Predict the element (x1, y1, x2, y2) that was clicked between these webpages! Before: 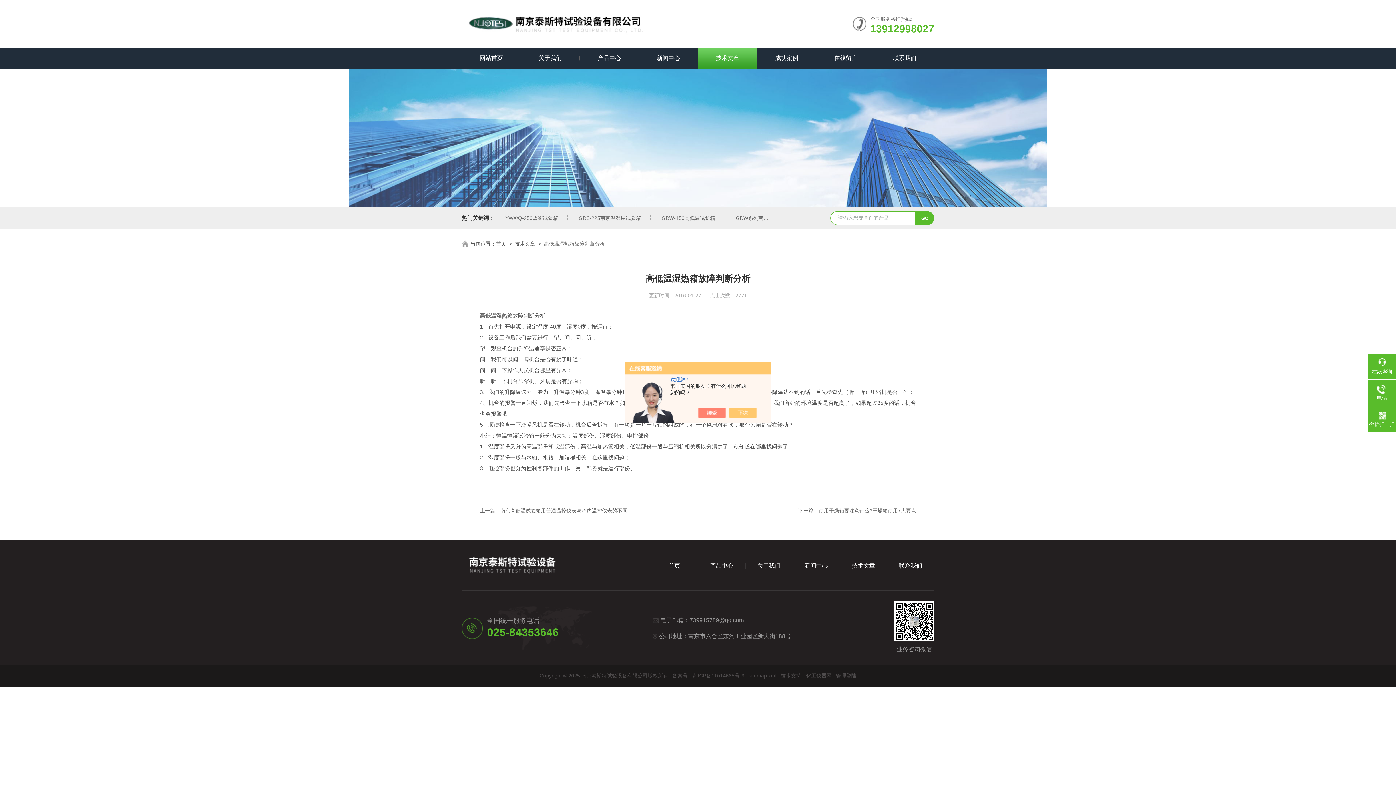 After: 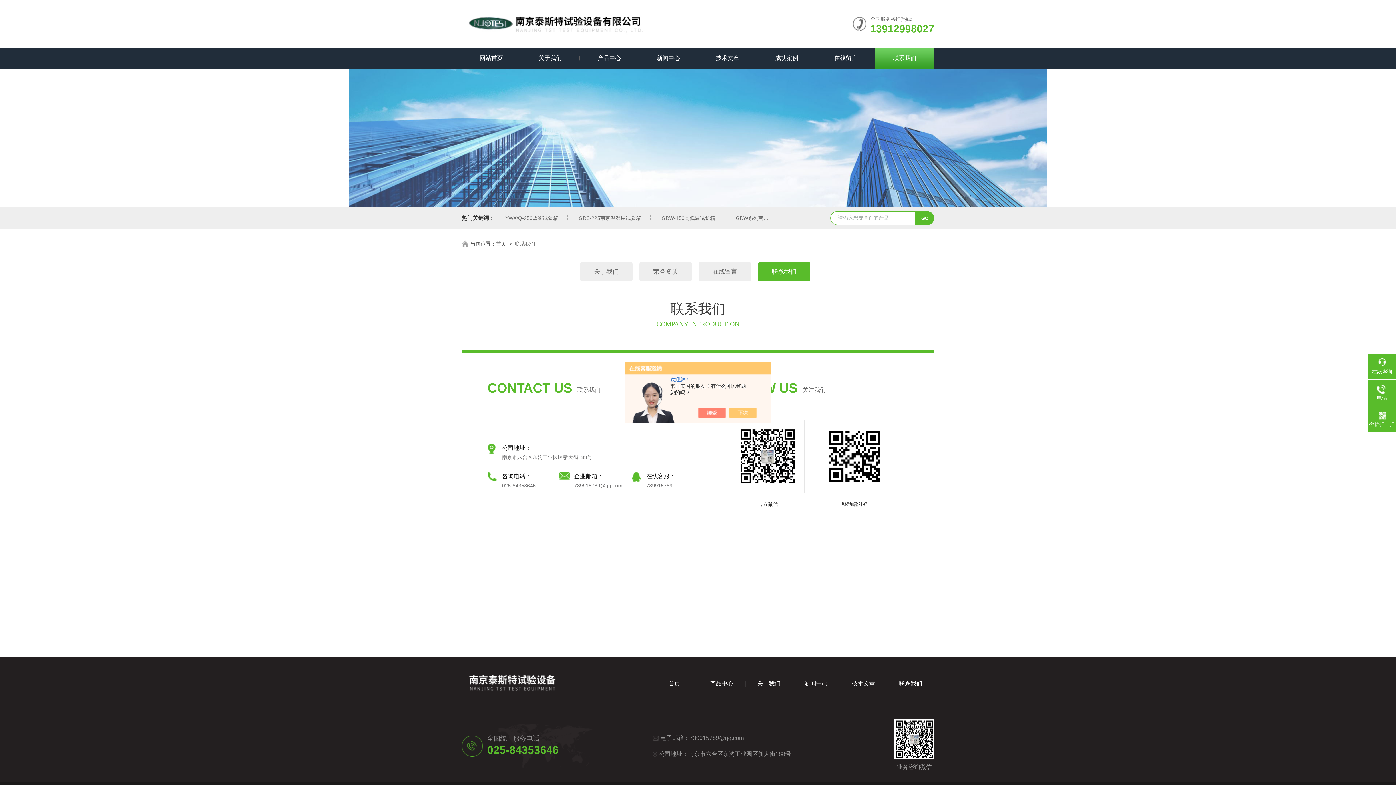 Action: label: 联系我们 bbox: (887, 561, 934, 570)